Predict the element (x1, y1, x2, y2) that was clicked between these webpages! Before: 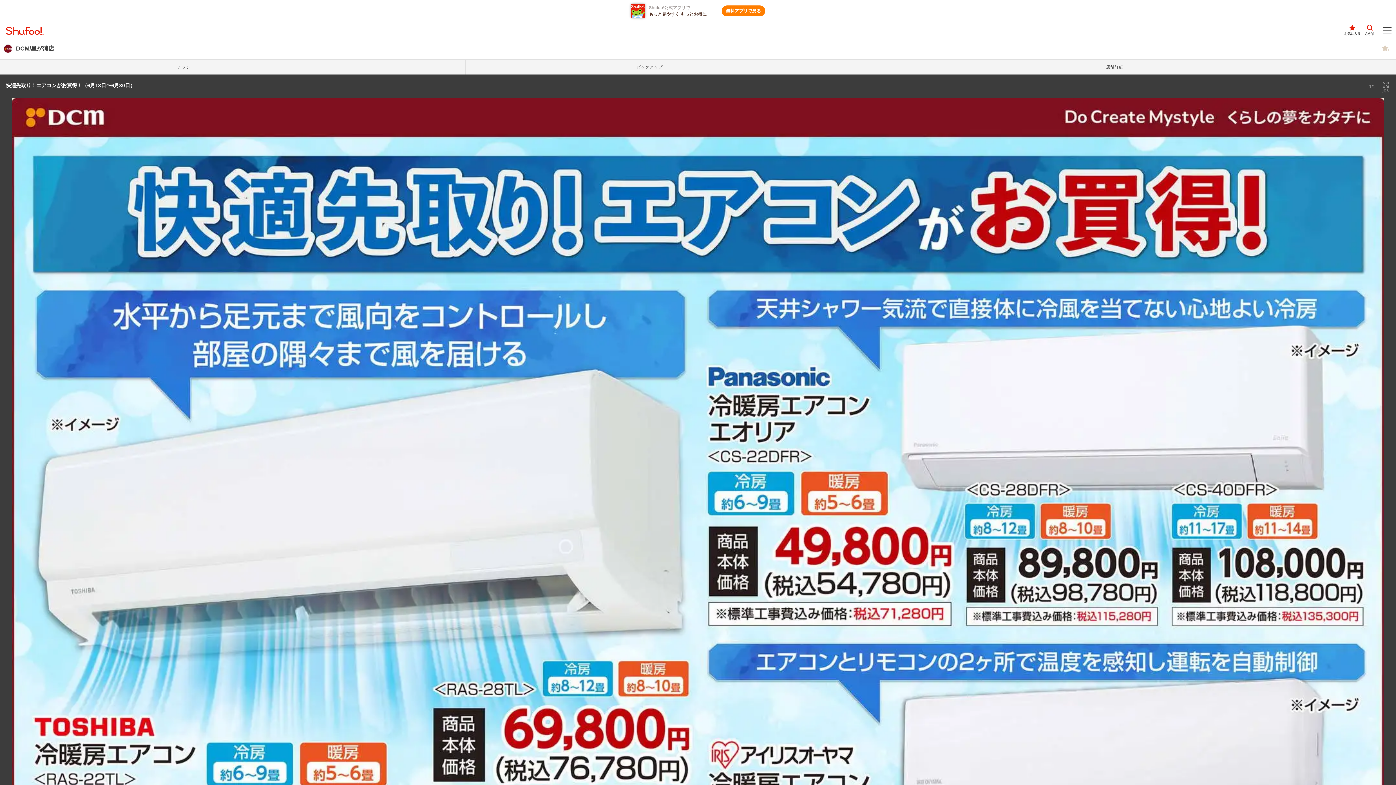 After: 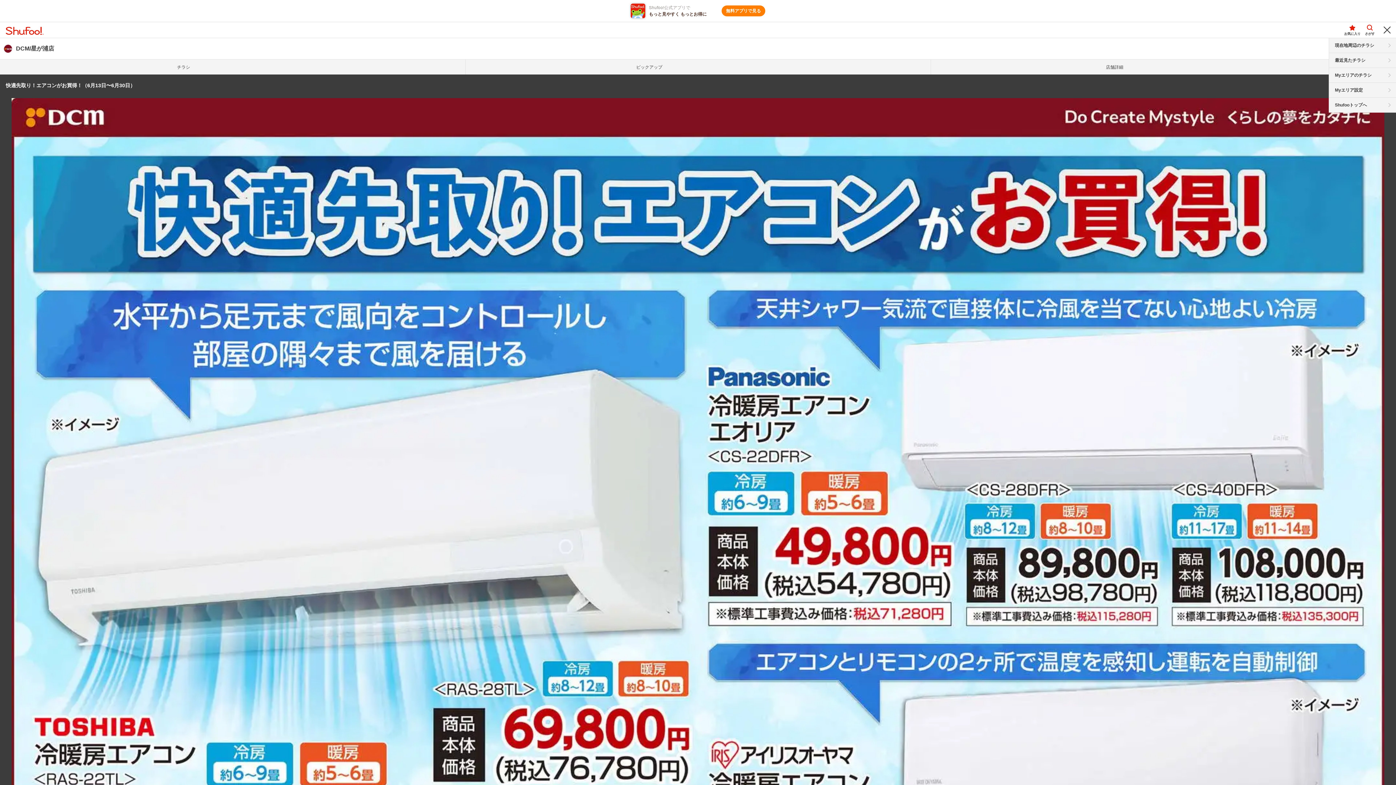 Action: bbox: (1378, 22, 1396, 37) label: メニュー